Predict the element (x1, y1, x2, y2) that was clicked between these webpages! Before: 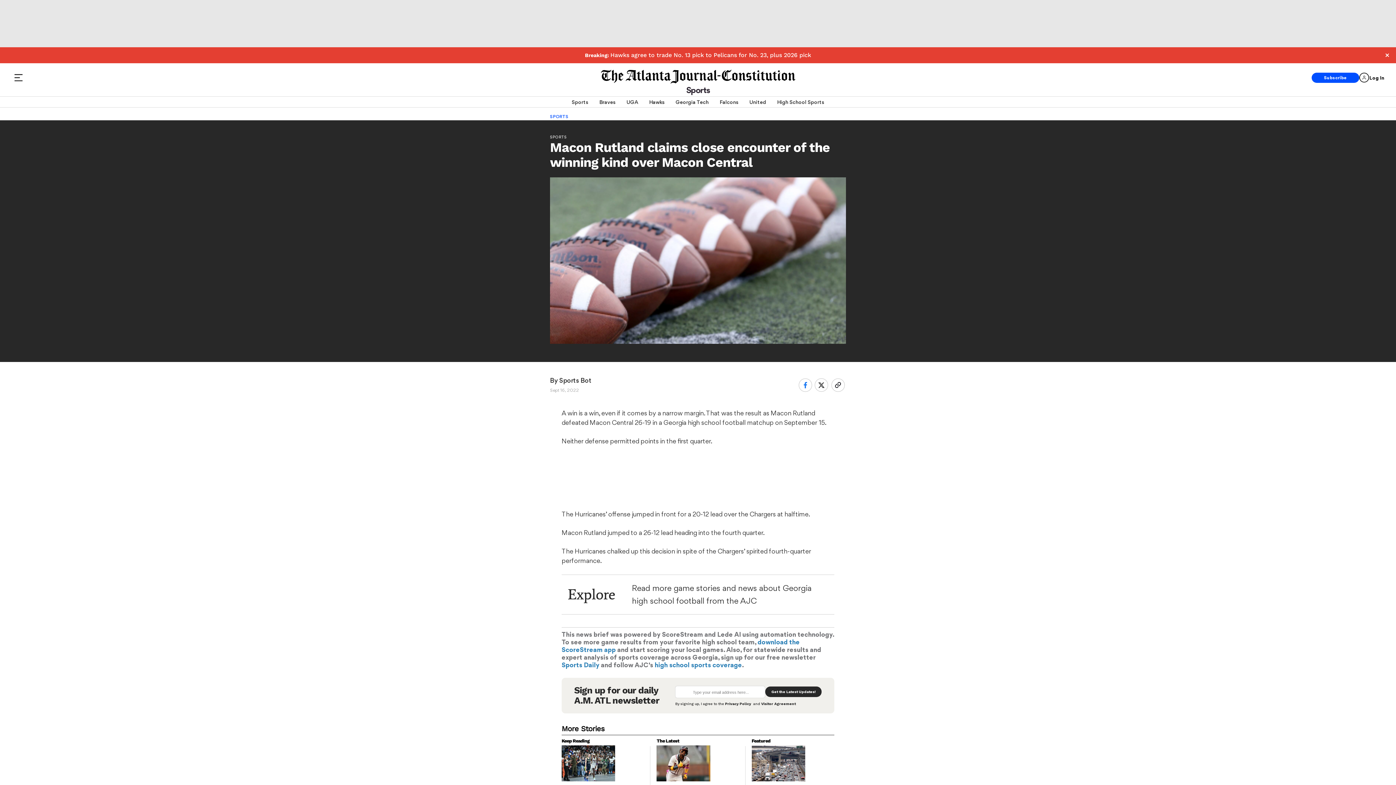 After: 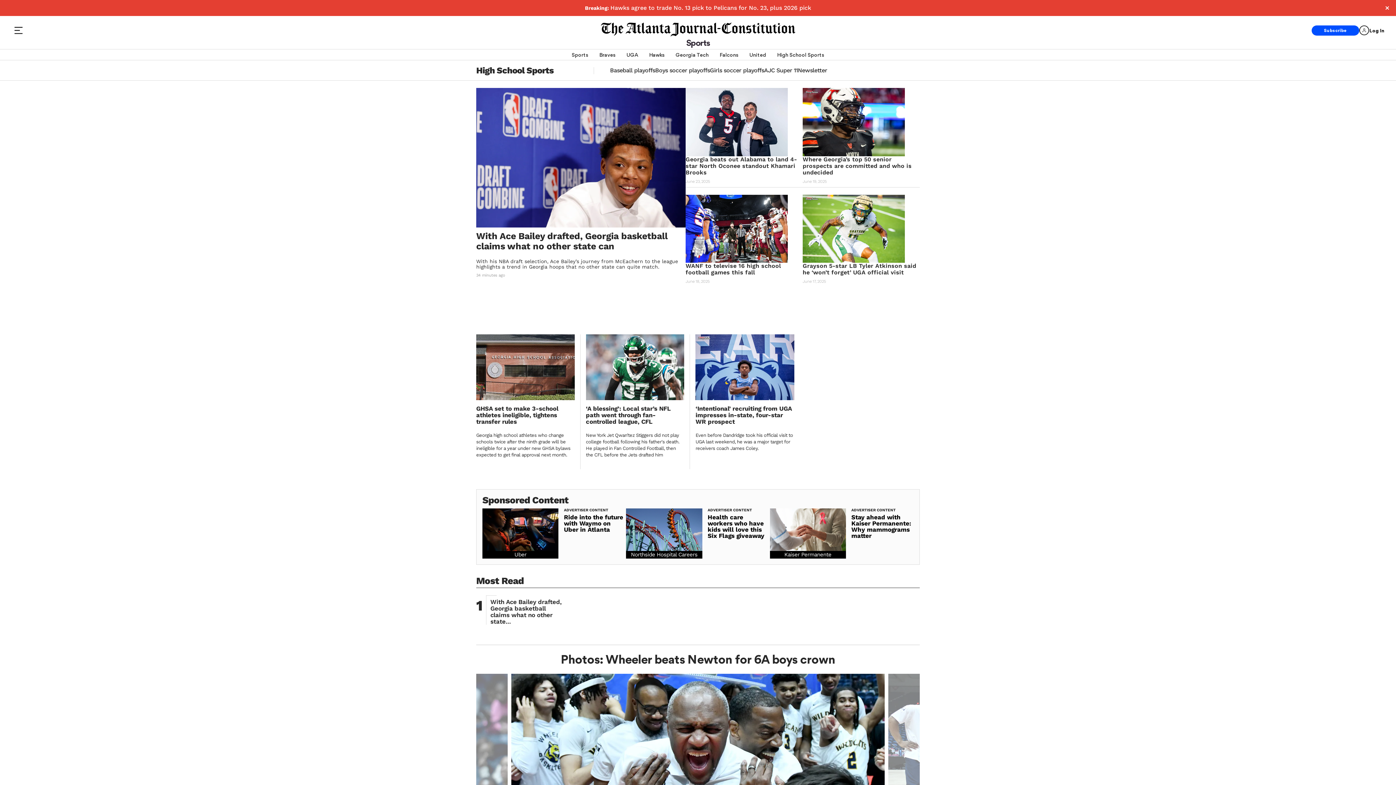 Action: label: High School Sports bbox: (777, 96, 824, 107)